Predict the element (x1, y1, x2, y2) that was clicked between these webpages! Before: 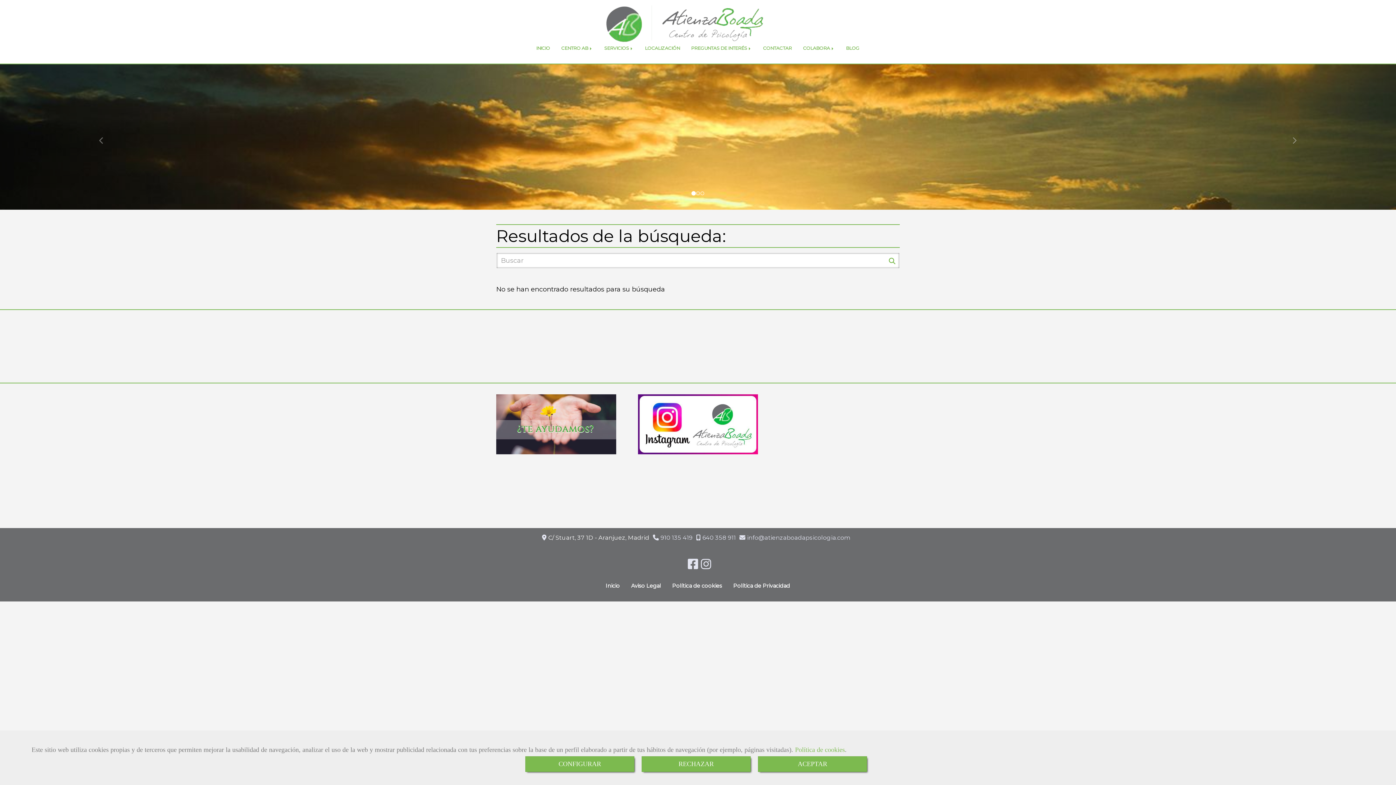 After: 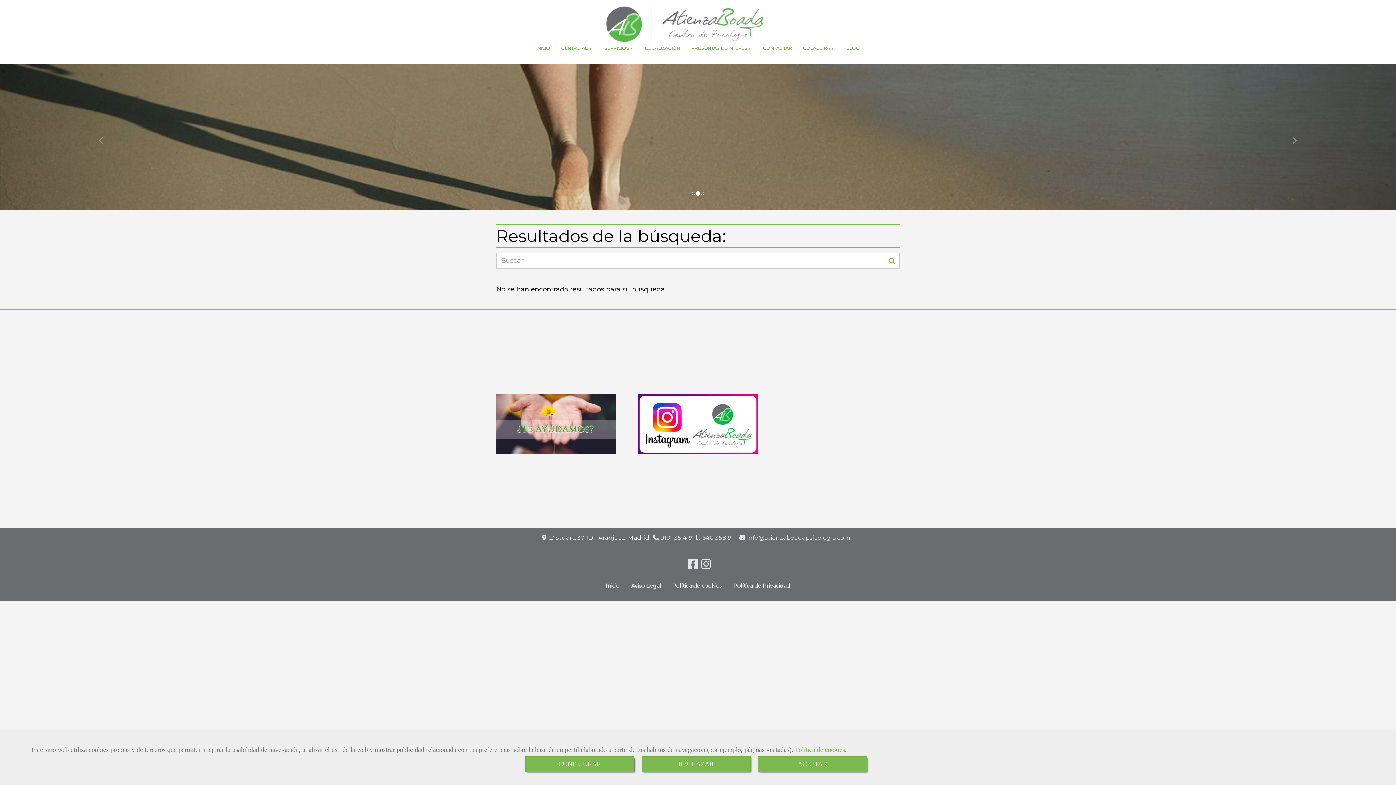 Action: label: Facebook bbox: (688, 562, 698, 570)